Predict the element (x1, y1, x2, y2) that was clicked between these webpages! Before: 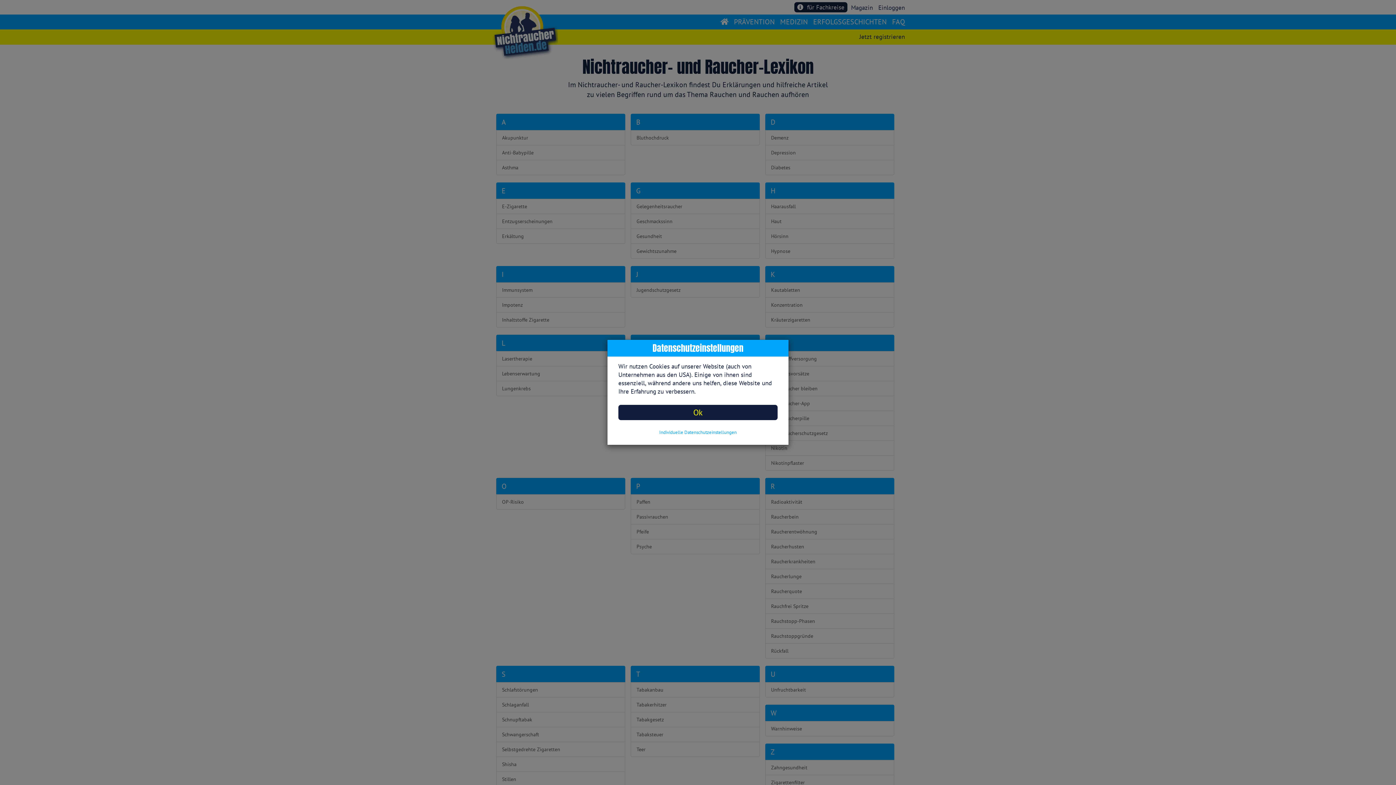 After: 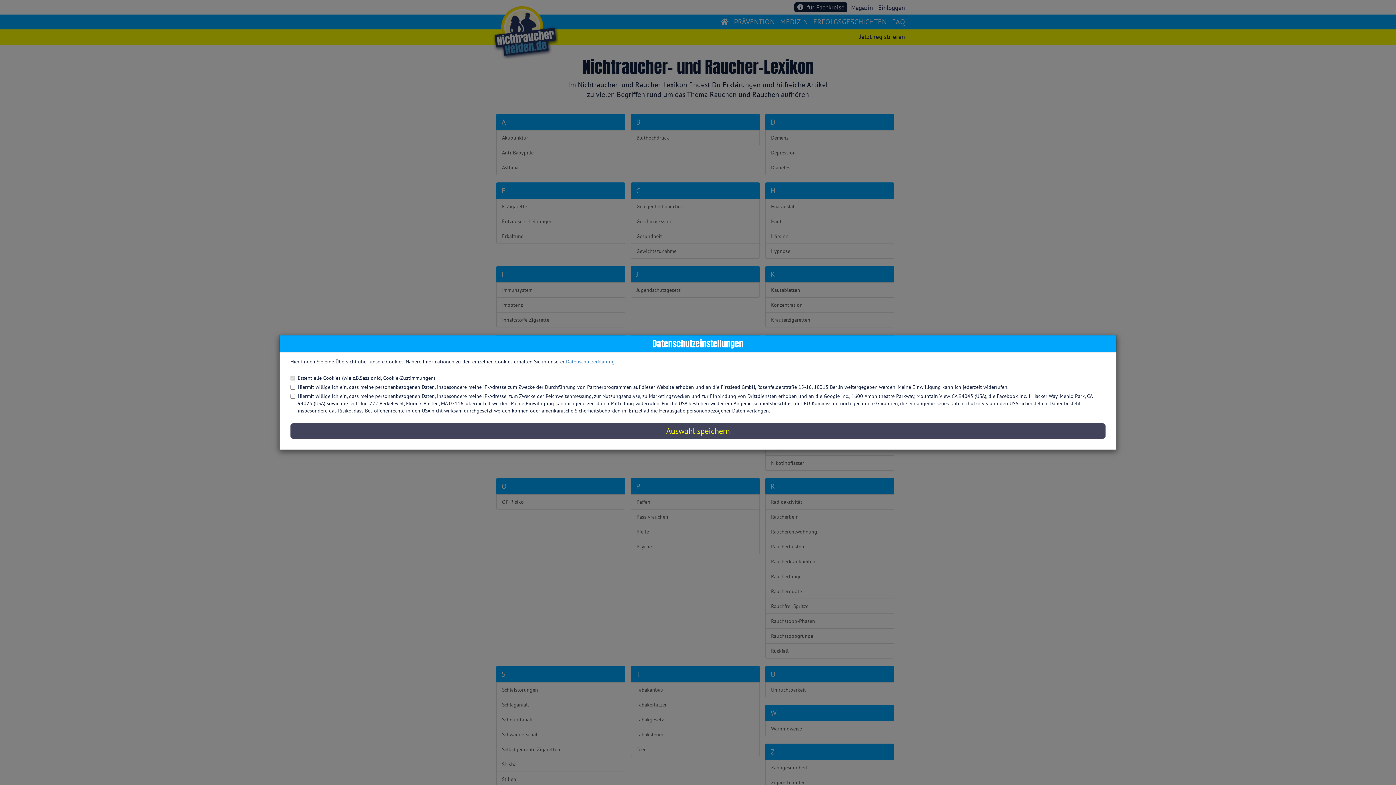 Action: label: Individuelle Datenschutzeinstellungen bbox: (618, 429, 777, 436)